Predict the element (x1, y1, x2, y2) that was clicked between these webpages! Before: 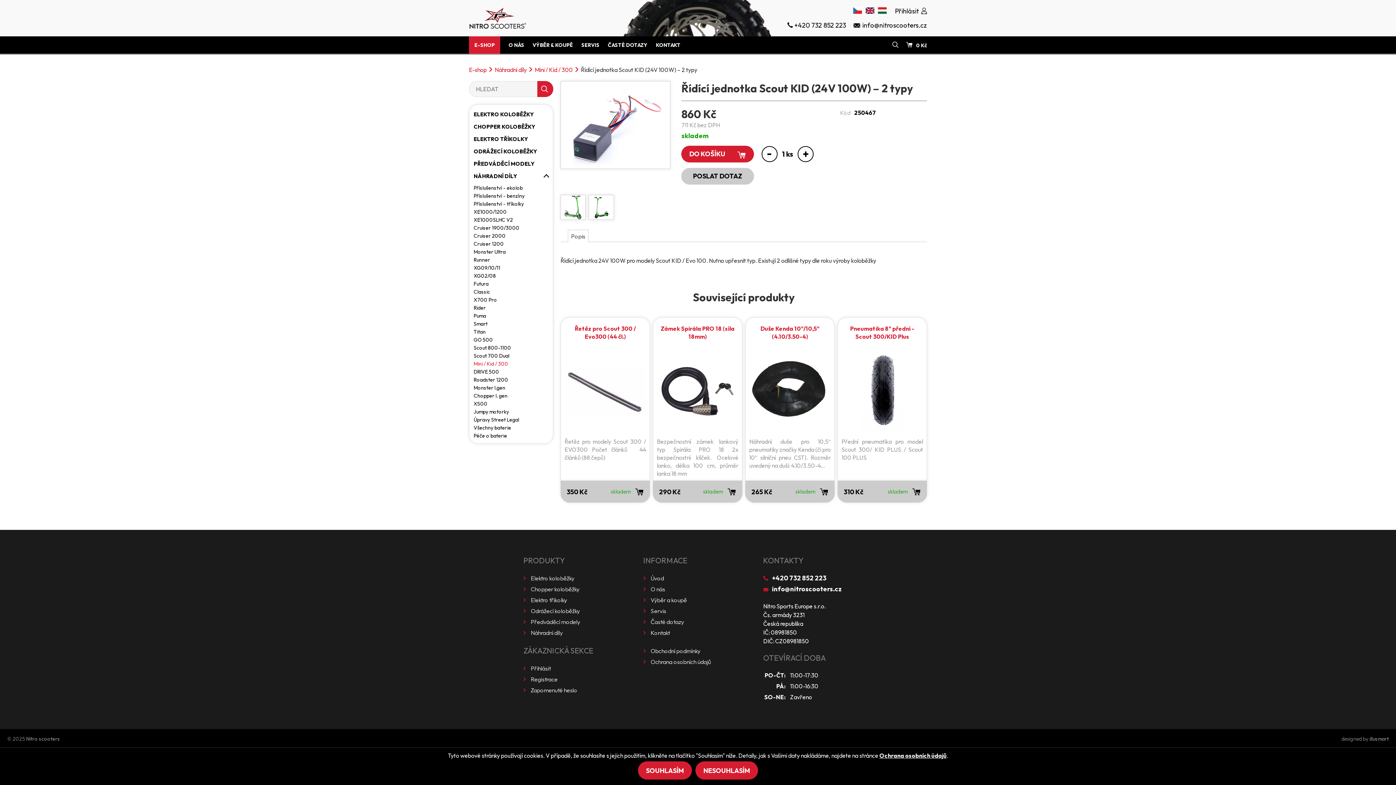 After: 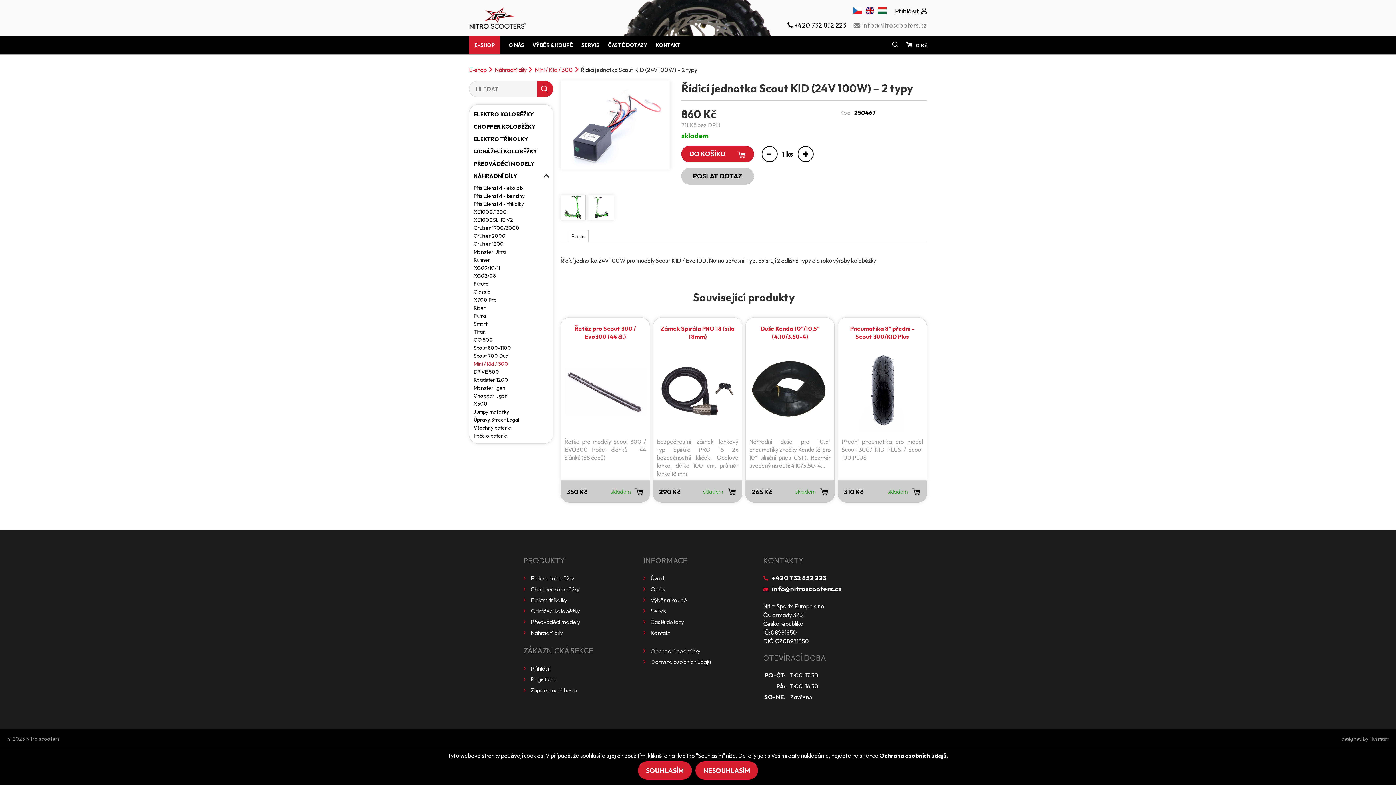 Action: bbox: (853, 20, 927, 28) label: info@nitroscooters.cz